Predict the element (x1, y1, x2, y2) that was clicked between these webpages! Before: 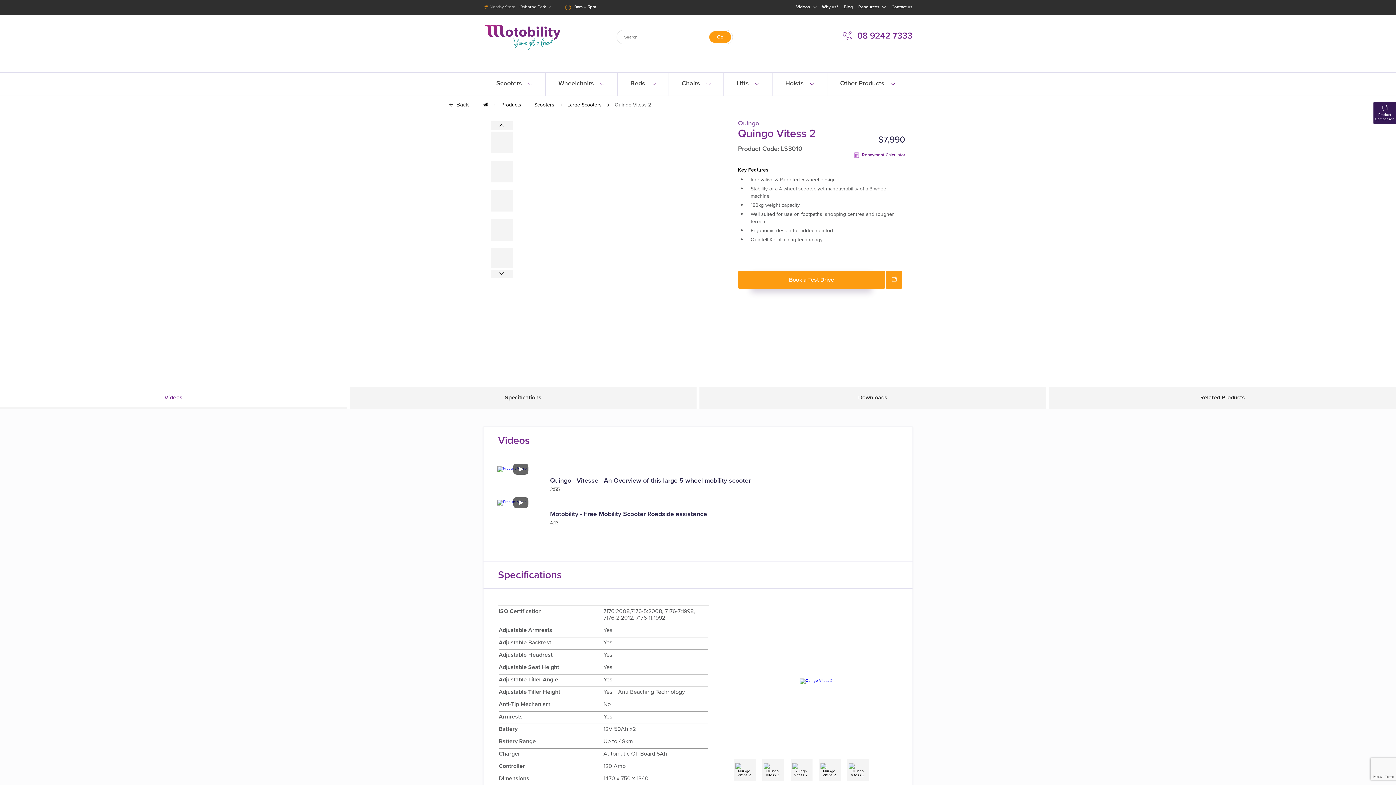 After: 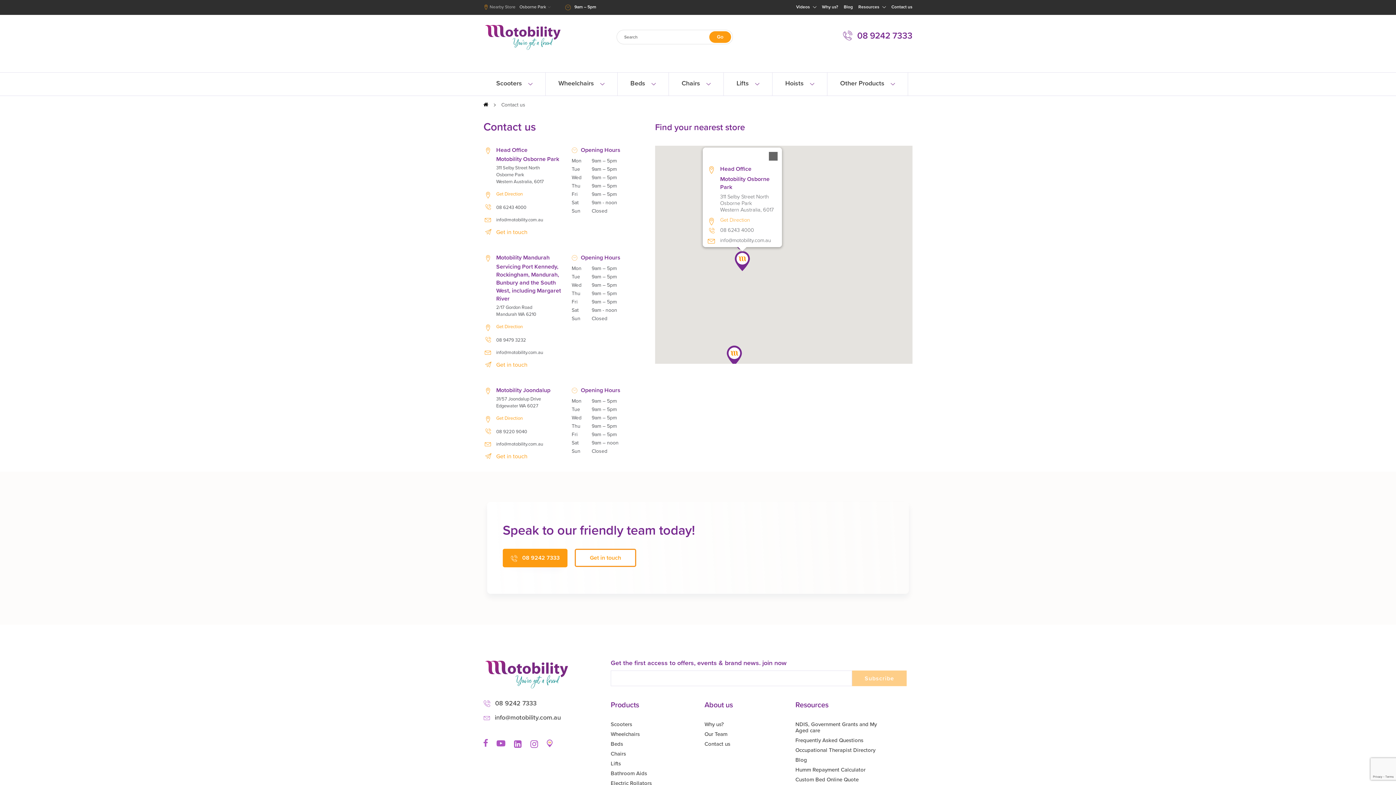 Action: bbox: (891, 0, 912, 14) label: Contact us